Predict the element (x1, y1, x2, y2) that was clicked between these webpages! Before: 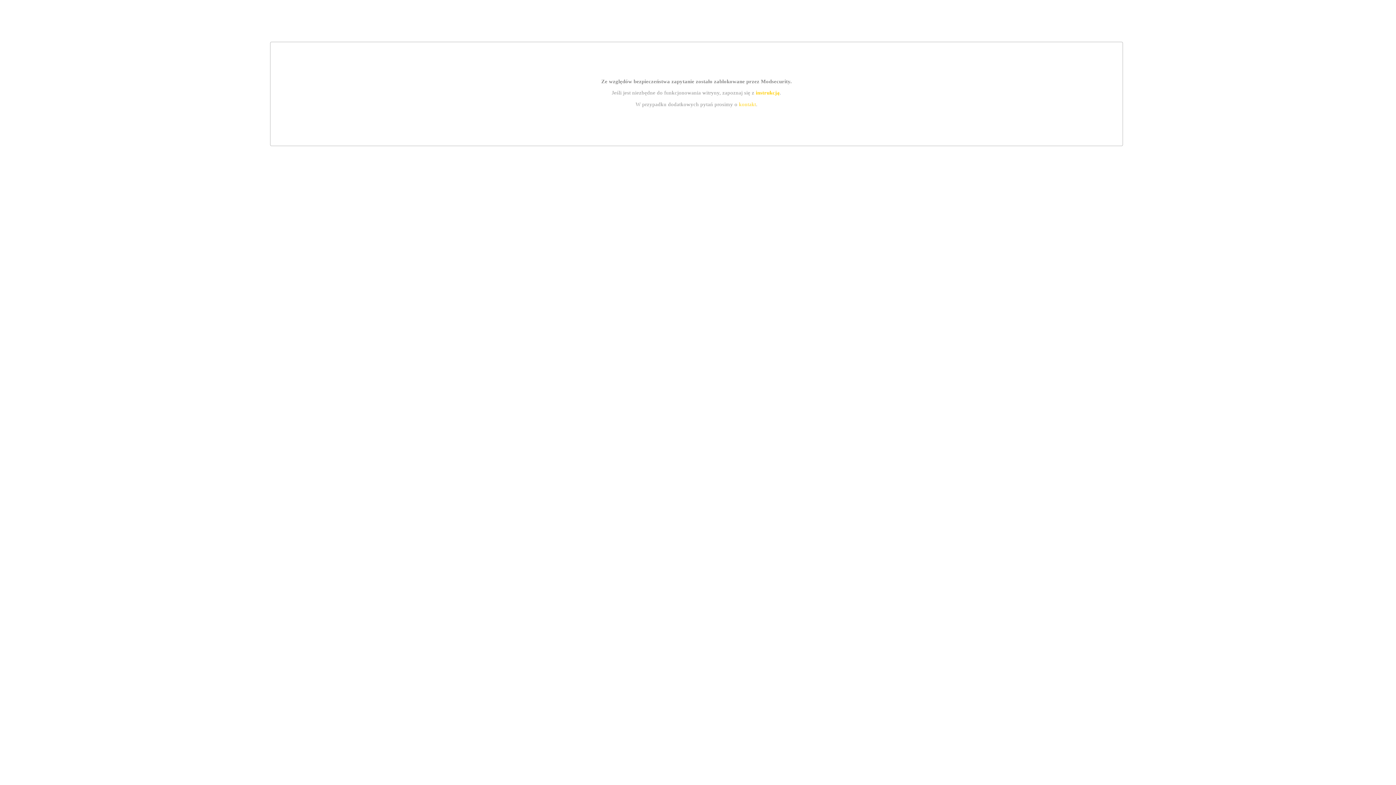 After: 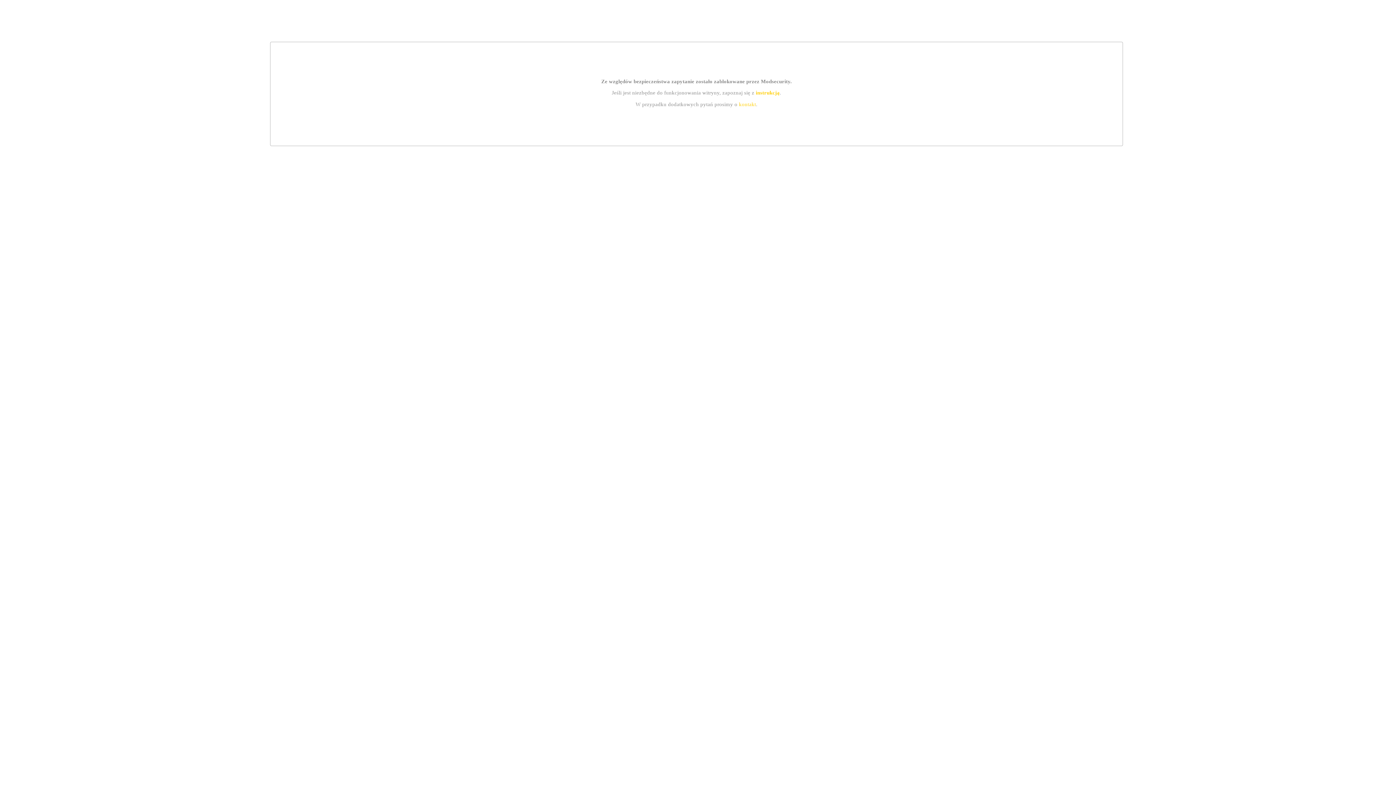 Action: label: kontakt bbox: (739, 101, 756, 107)